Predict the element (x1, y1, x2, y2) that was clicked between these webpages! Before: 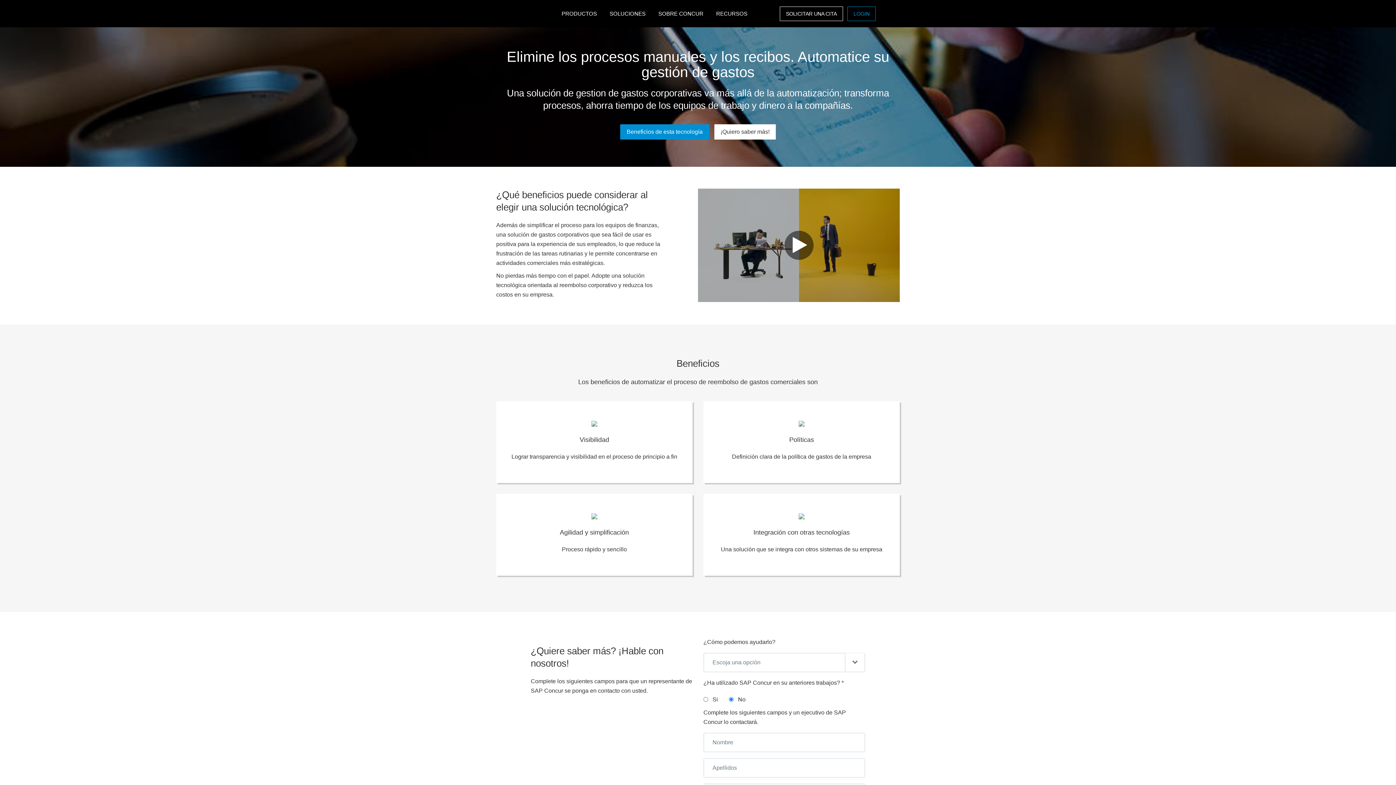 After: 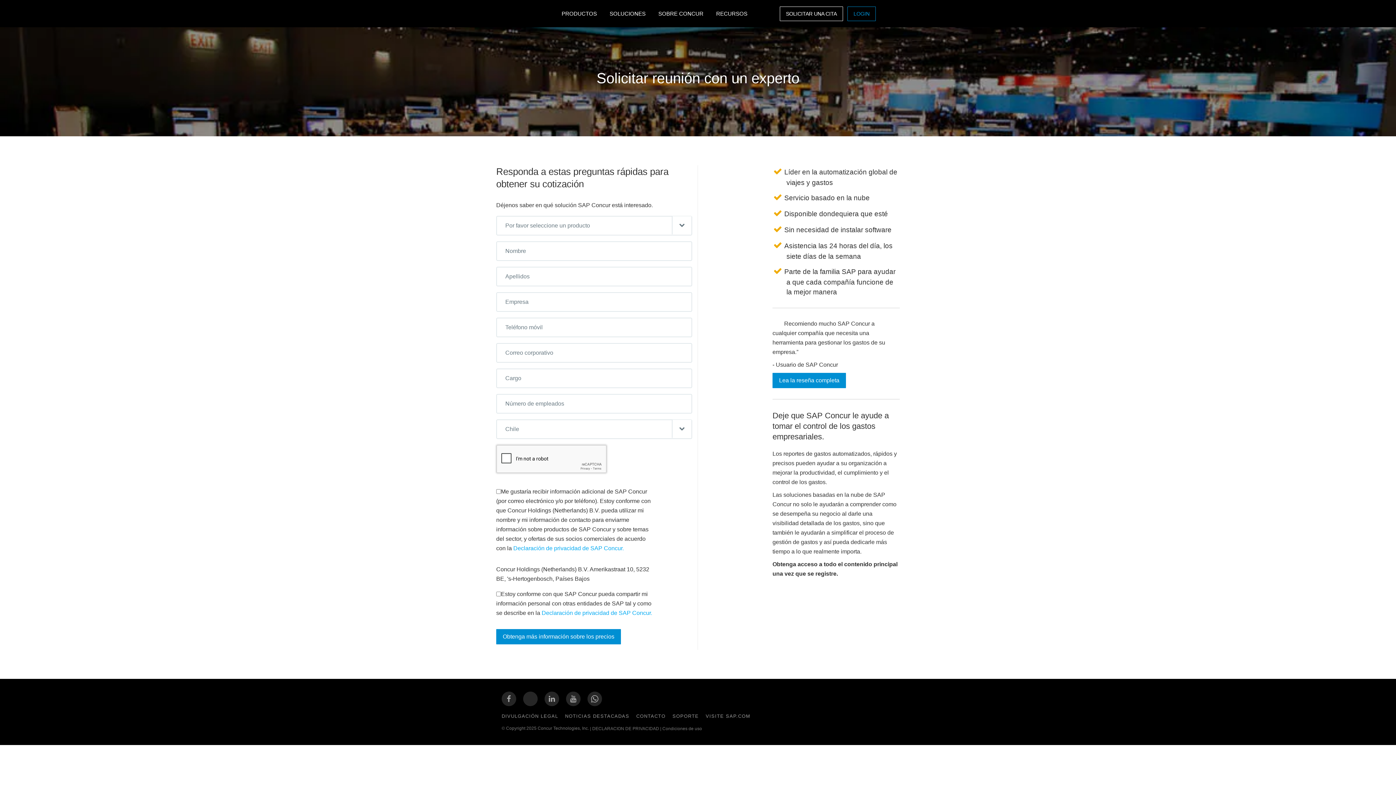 Action: label: SOLICITAR UNA CITA bbox: (779, 6, 843, 21)